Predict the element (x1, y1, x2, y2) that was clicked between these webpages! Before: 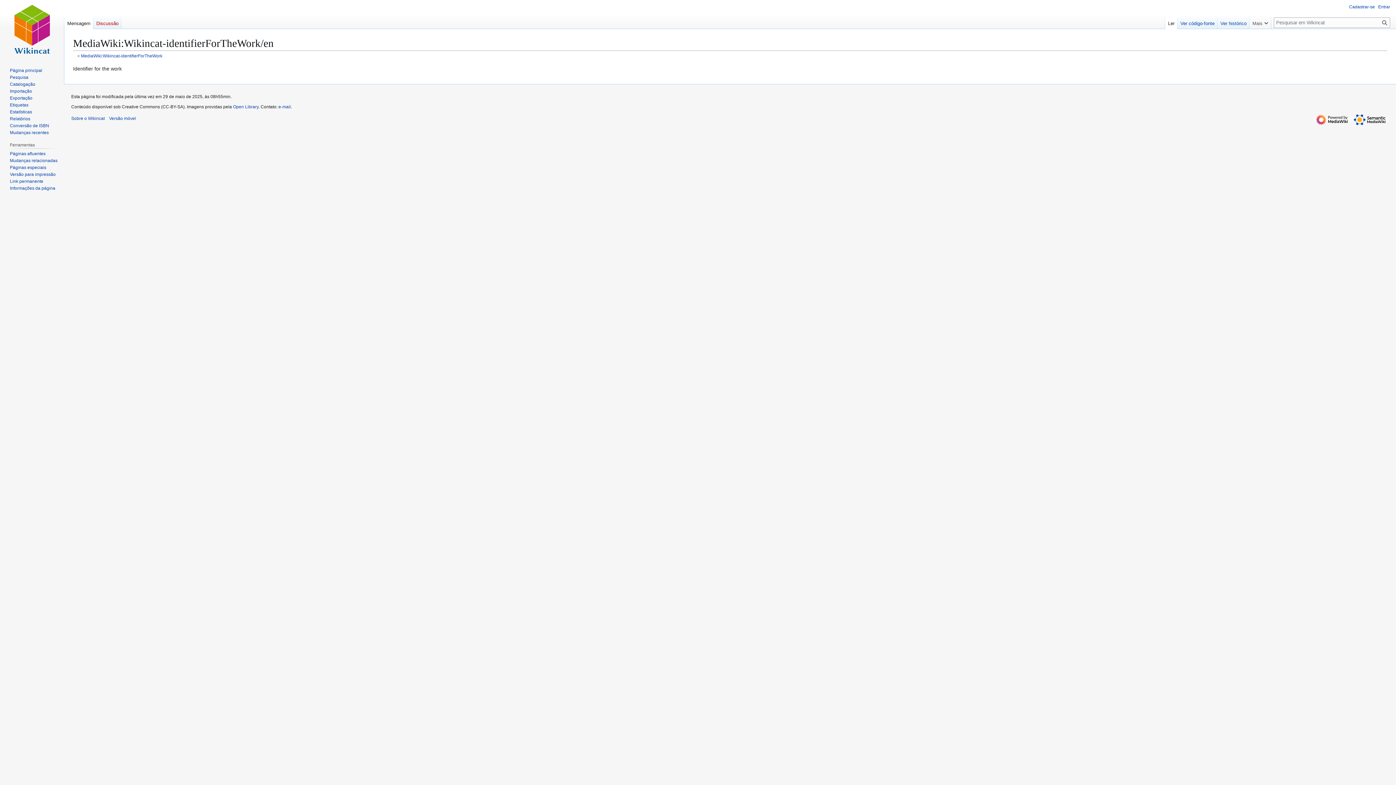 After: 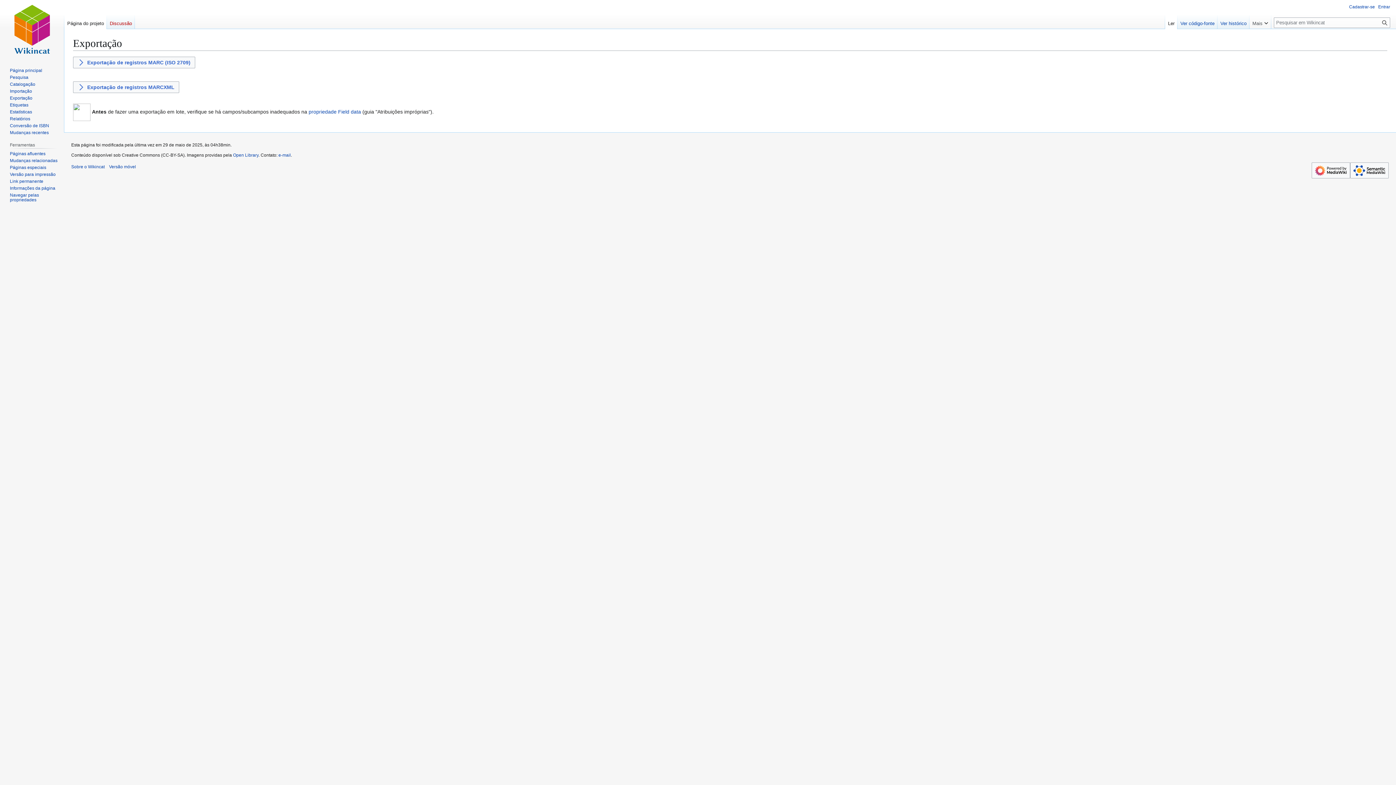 Action: label: Exportação bbox: (9, 95, 32, 100)